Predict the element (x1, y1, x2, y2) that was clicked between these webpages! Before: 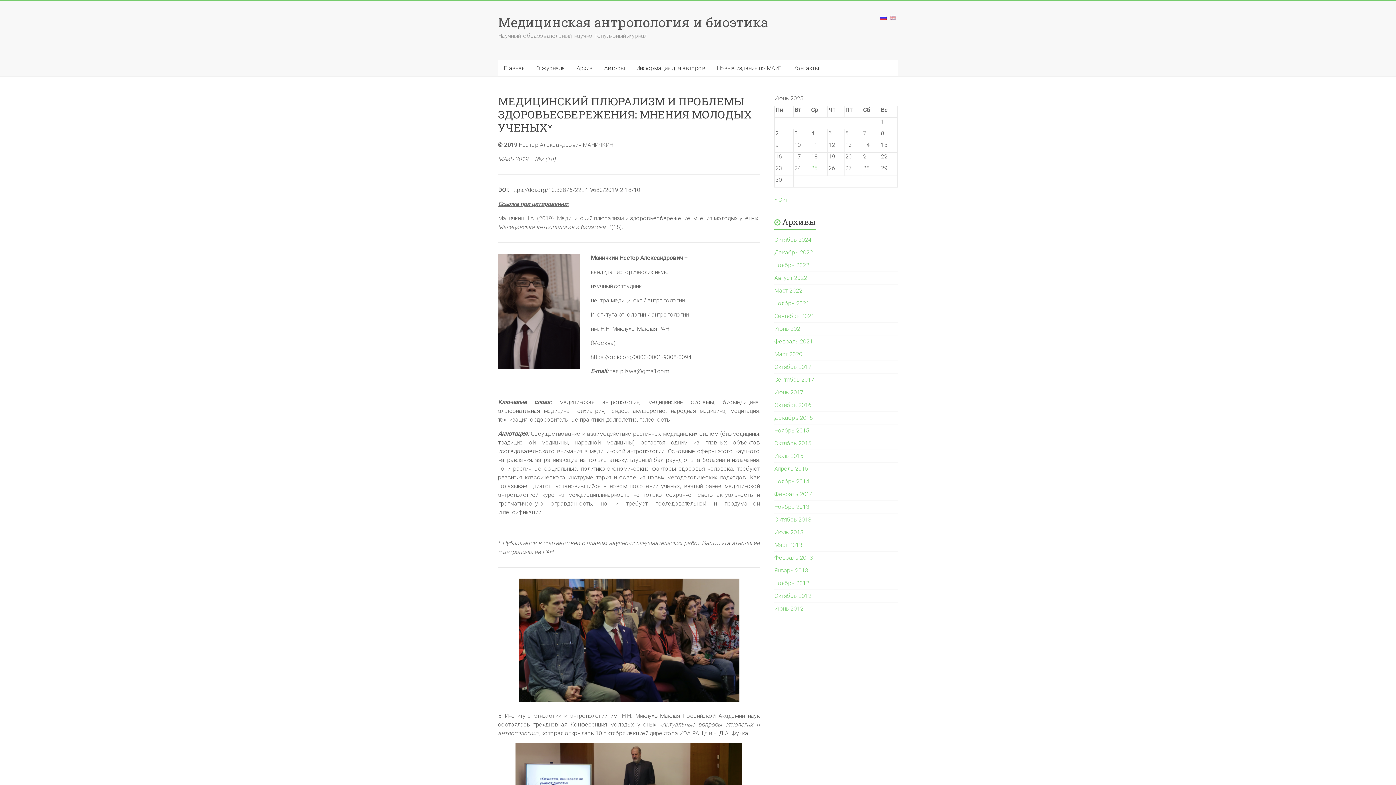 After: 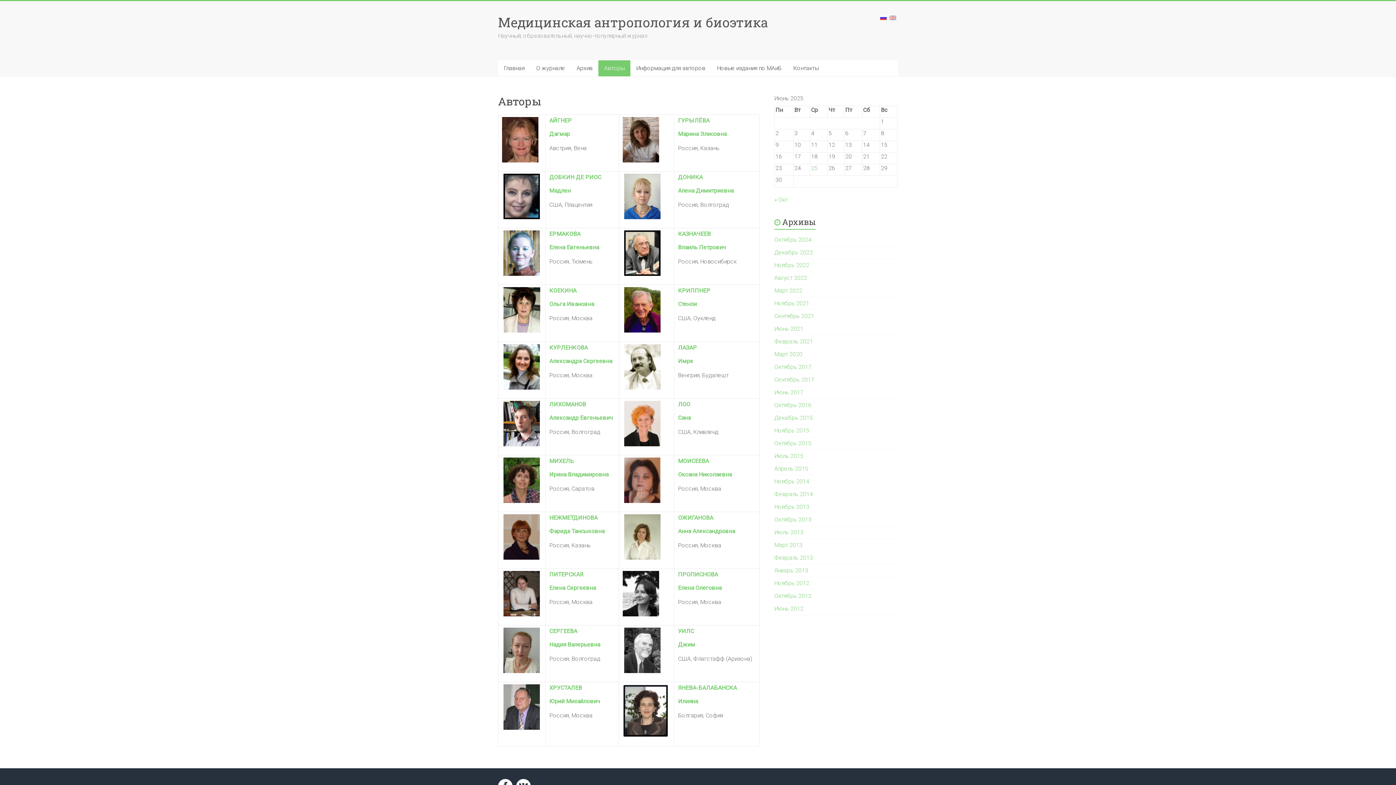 Action: bbox: (598, 60, 630, 76) label: Авторы